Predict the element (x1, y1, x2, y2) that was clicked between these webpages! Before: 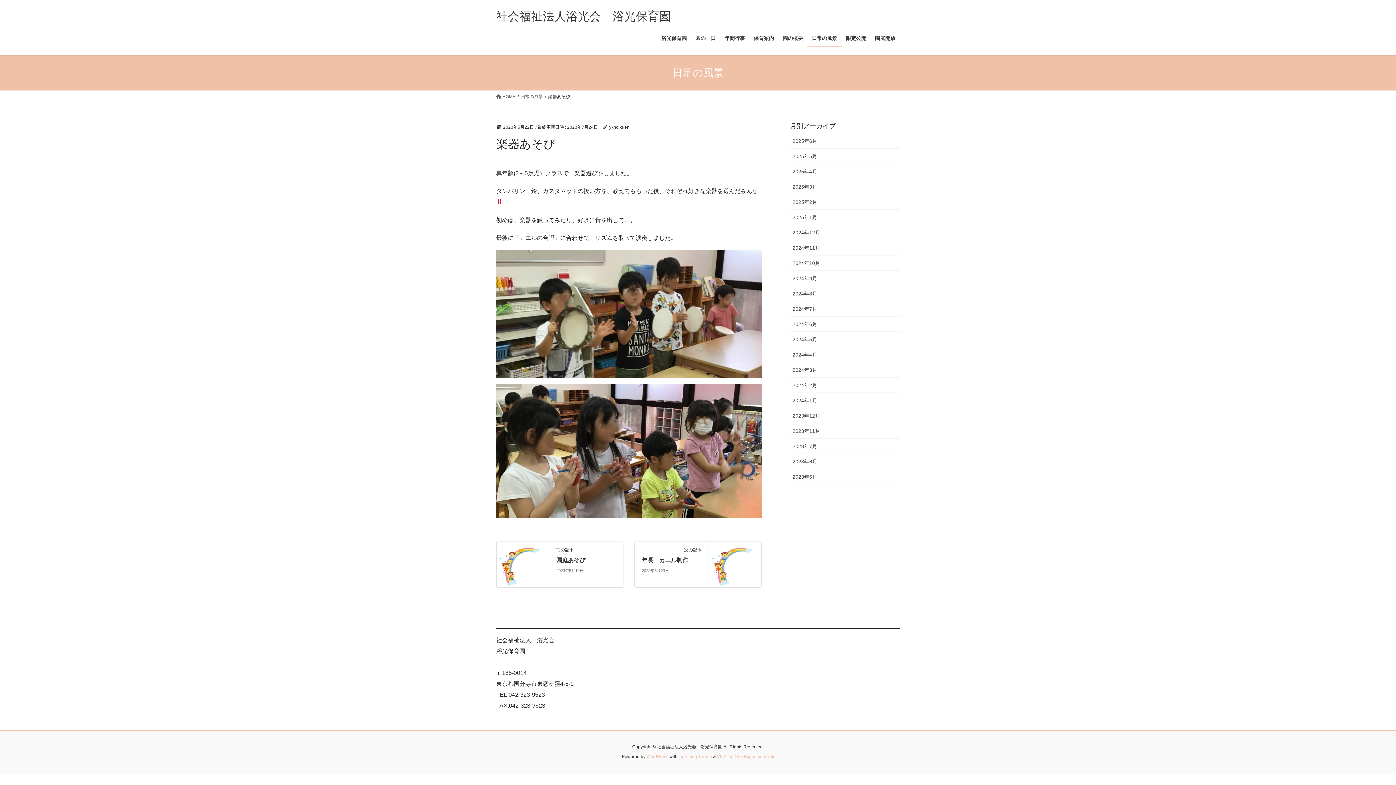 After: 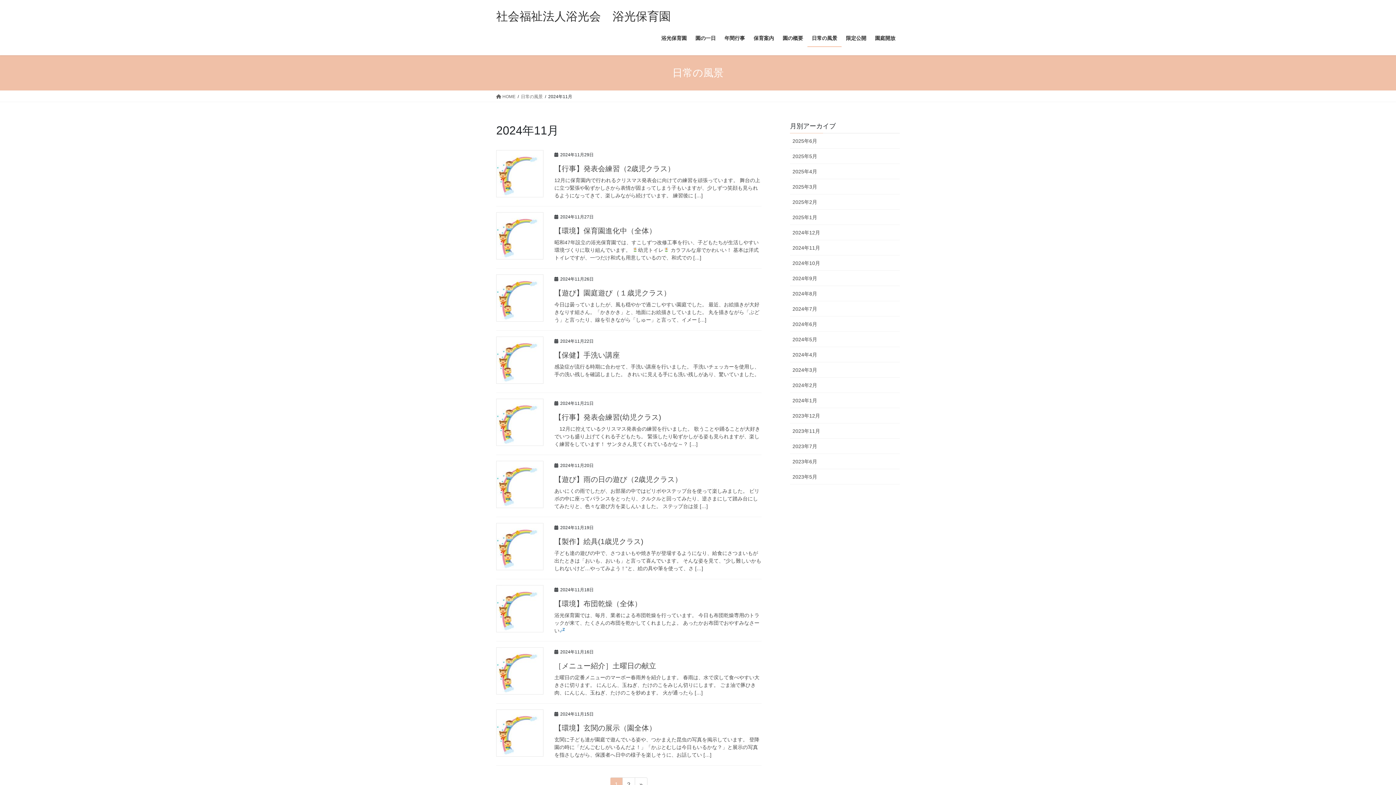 Action: bbox: (790, 240, 900, 255) label: 2024年11月